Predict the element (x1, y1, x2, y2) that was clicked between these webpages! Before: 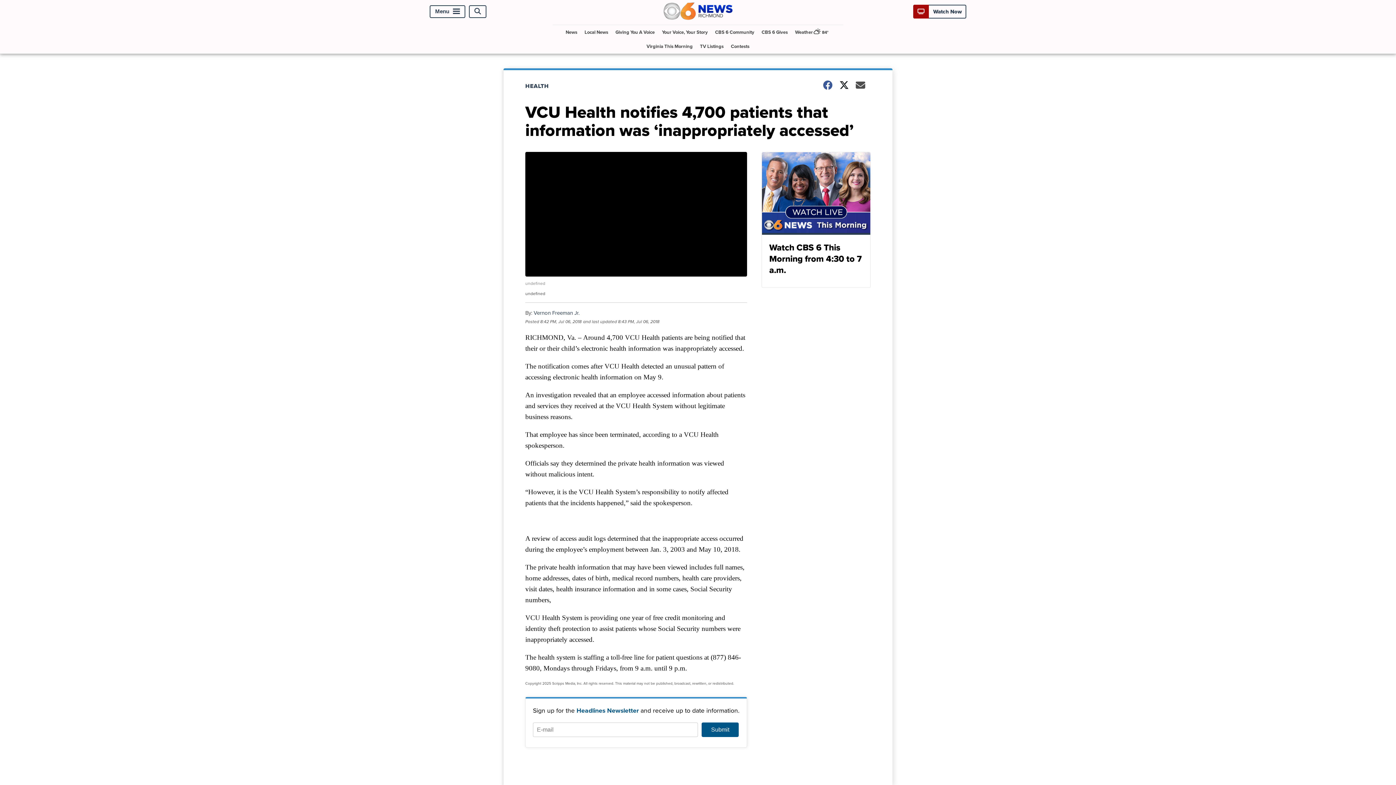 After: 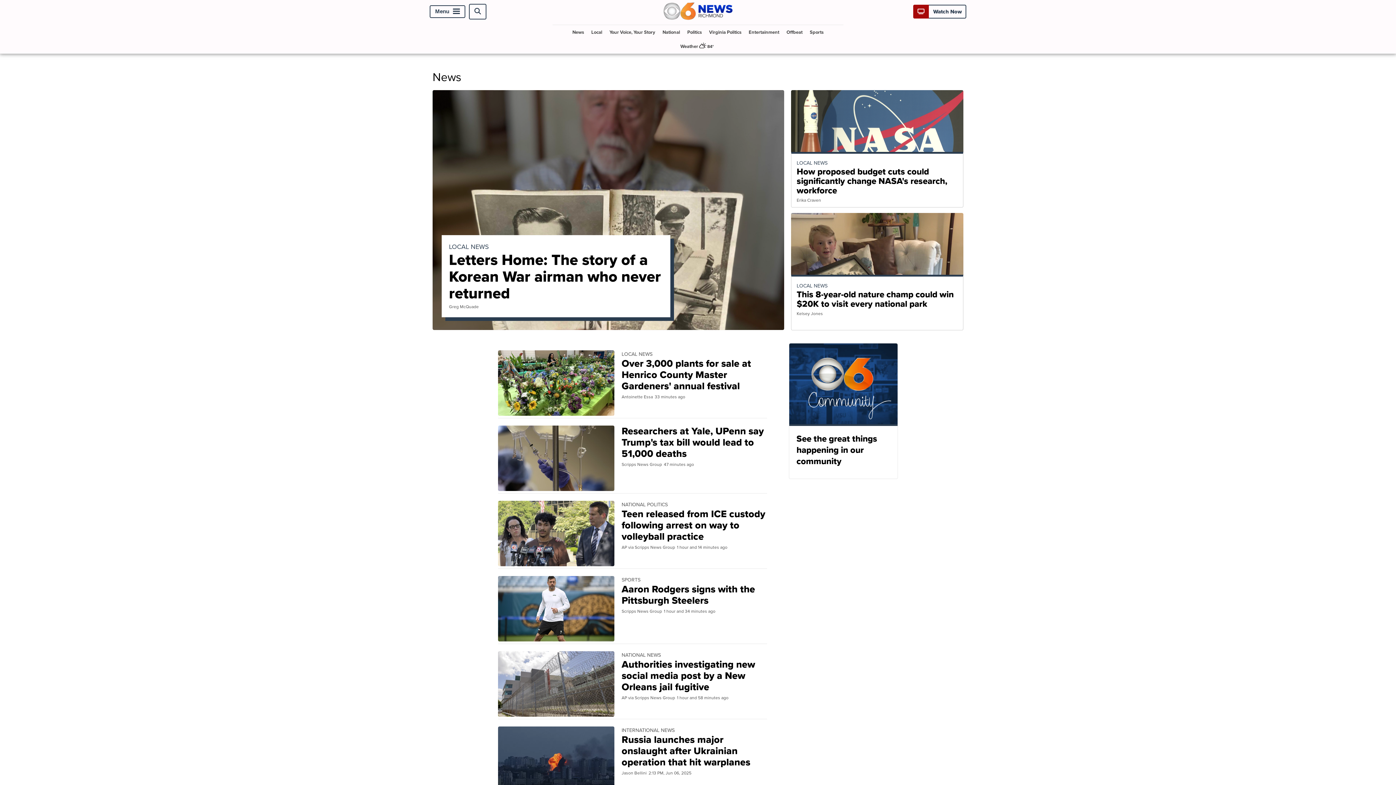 Action: bbox: (562, 24, 580, 39) label: News